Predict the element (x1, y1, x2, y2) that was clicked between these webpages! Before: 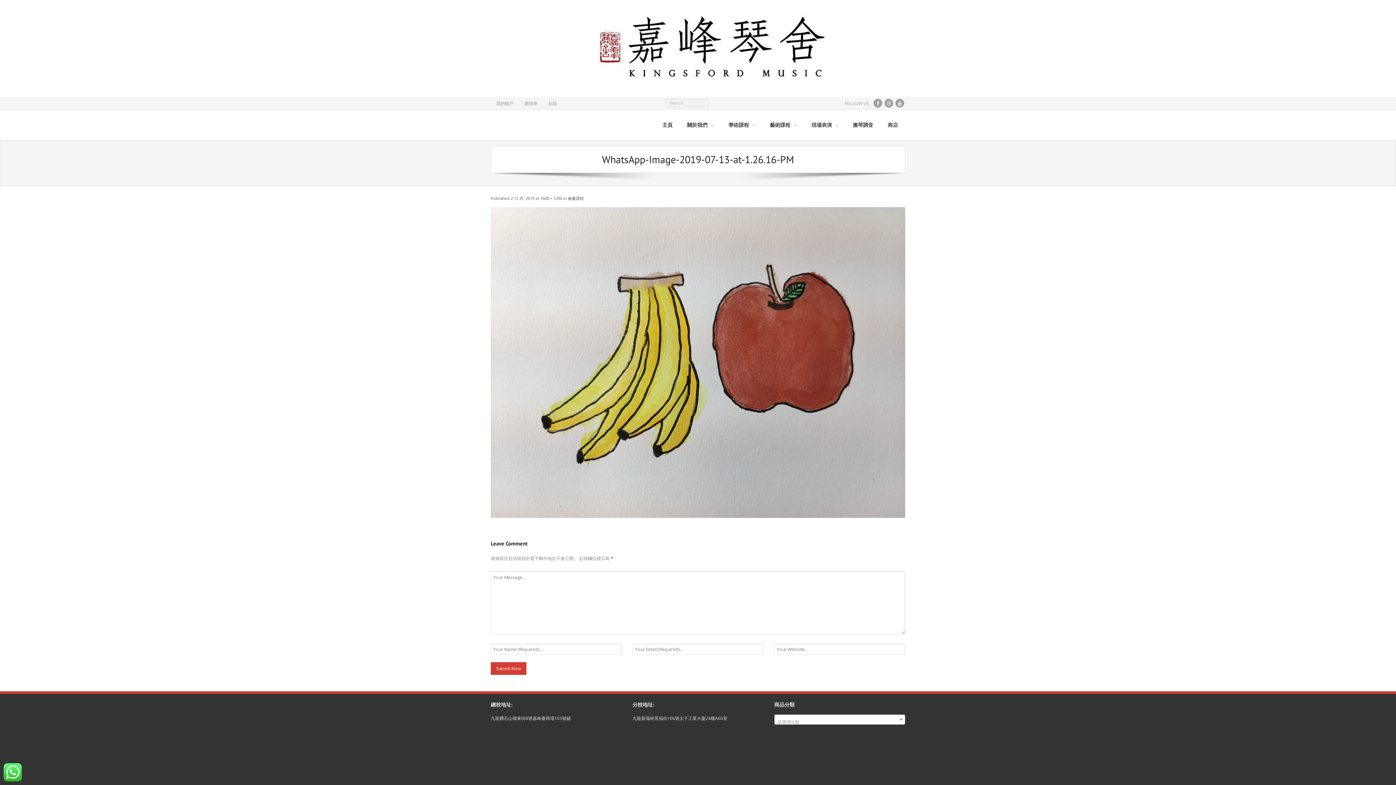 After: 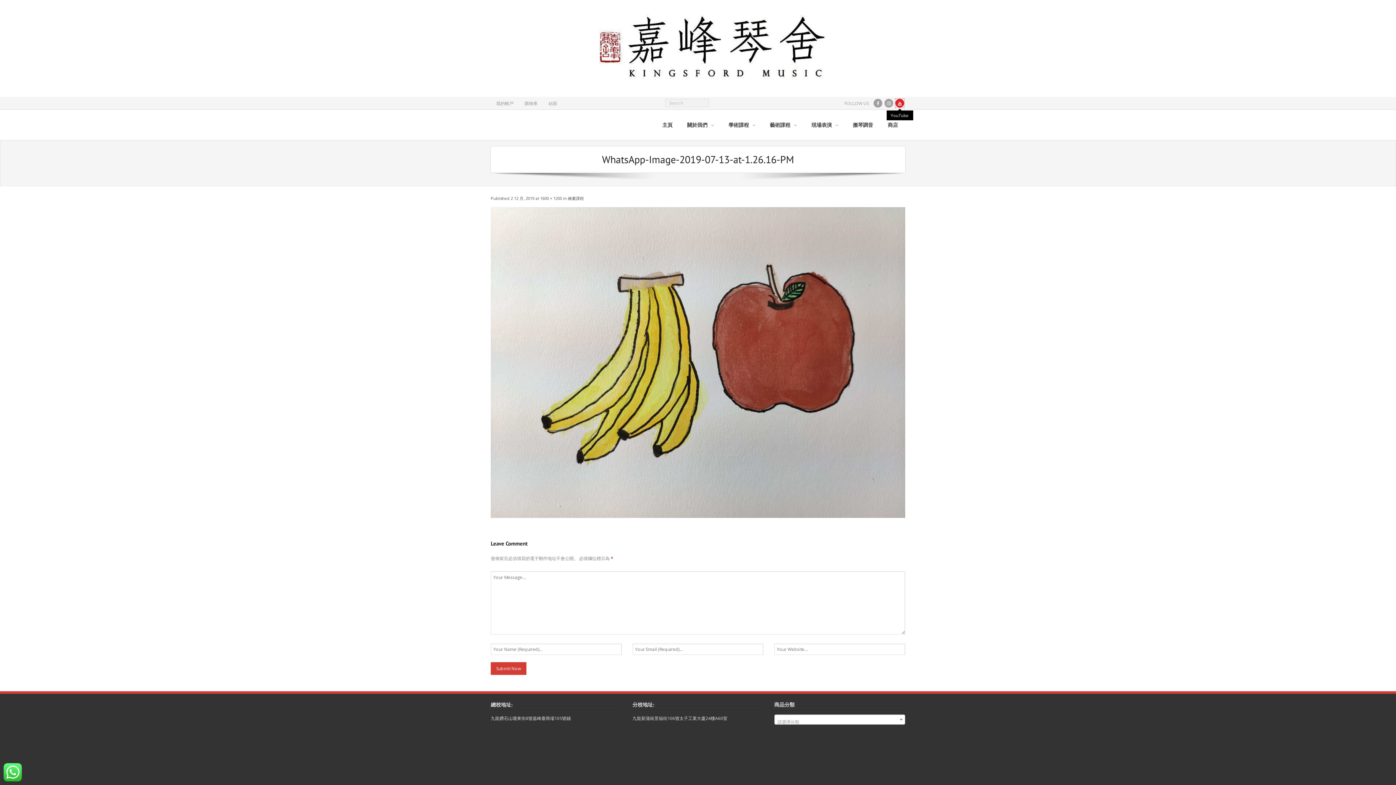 Action: bbox: (895, 98, 904, 107)